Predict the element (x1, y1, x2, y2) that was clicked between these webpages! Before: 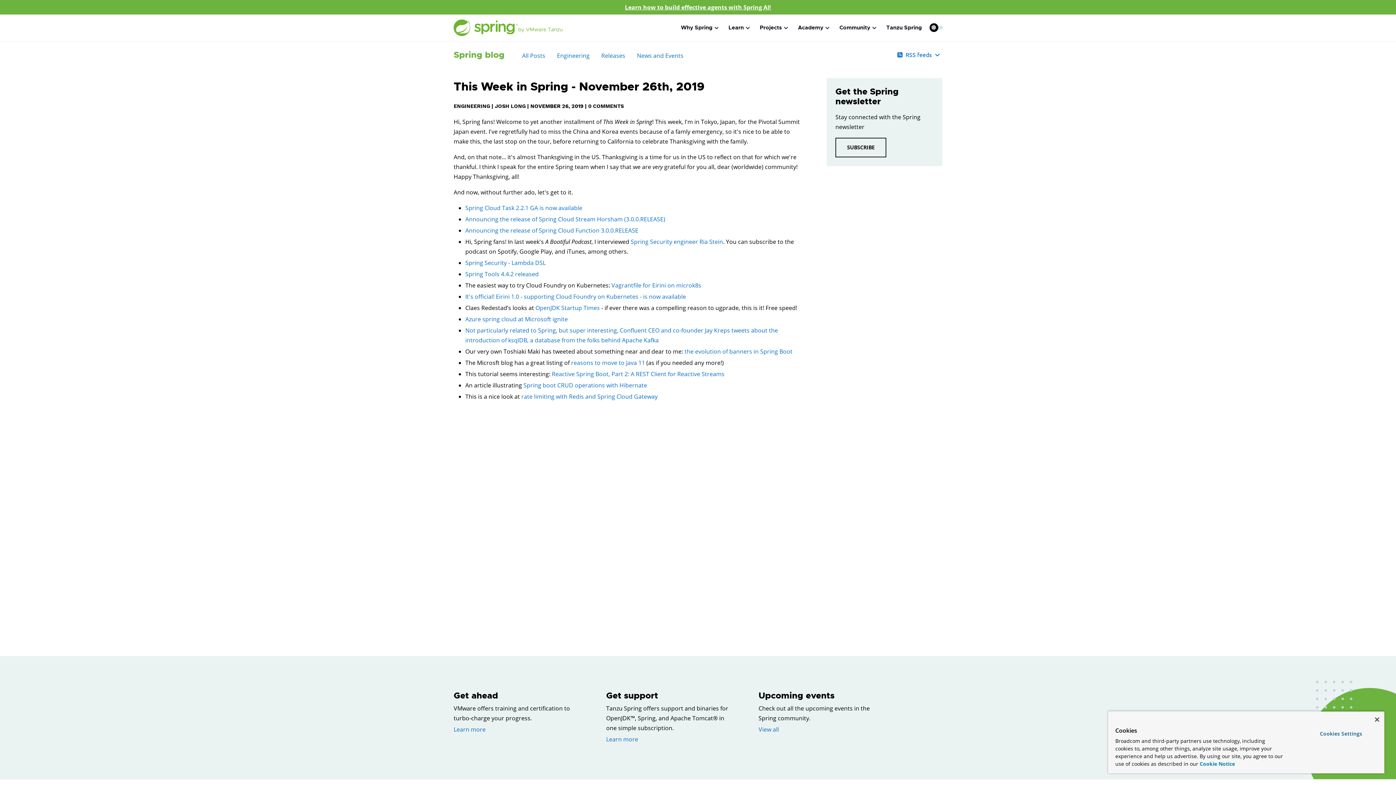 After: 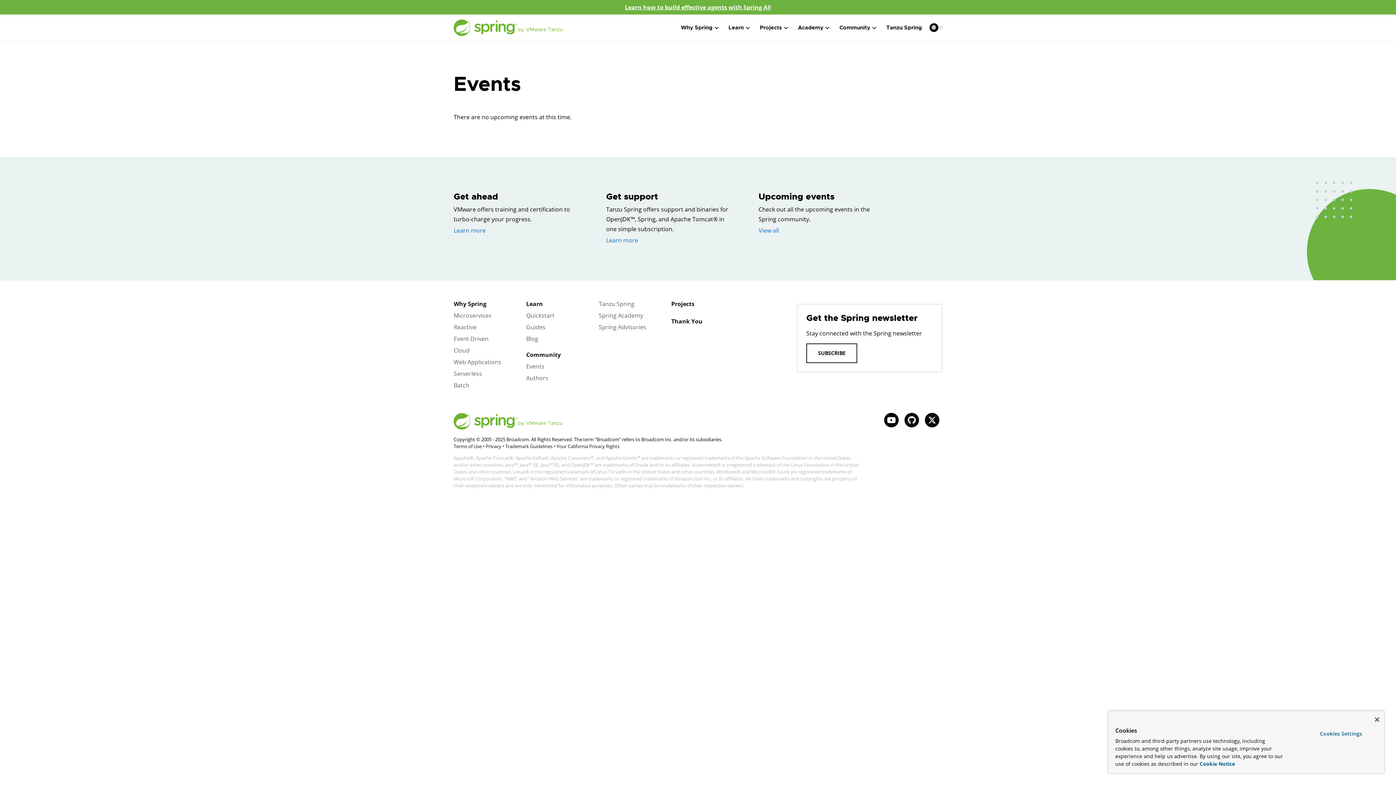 Action: bbox: (758, 725, 779, 734) label: View all